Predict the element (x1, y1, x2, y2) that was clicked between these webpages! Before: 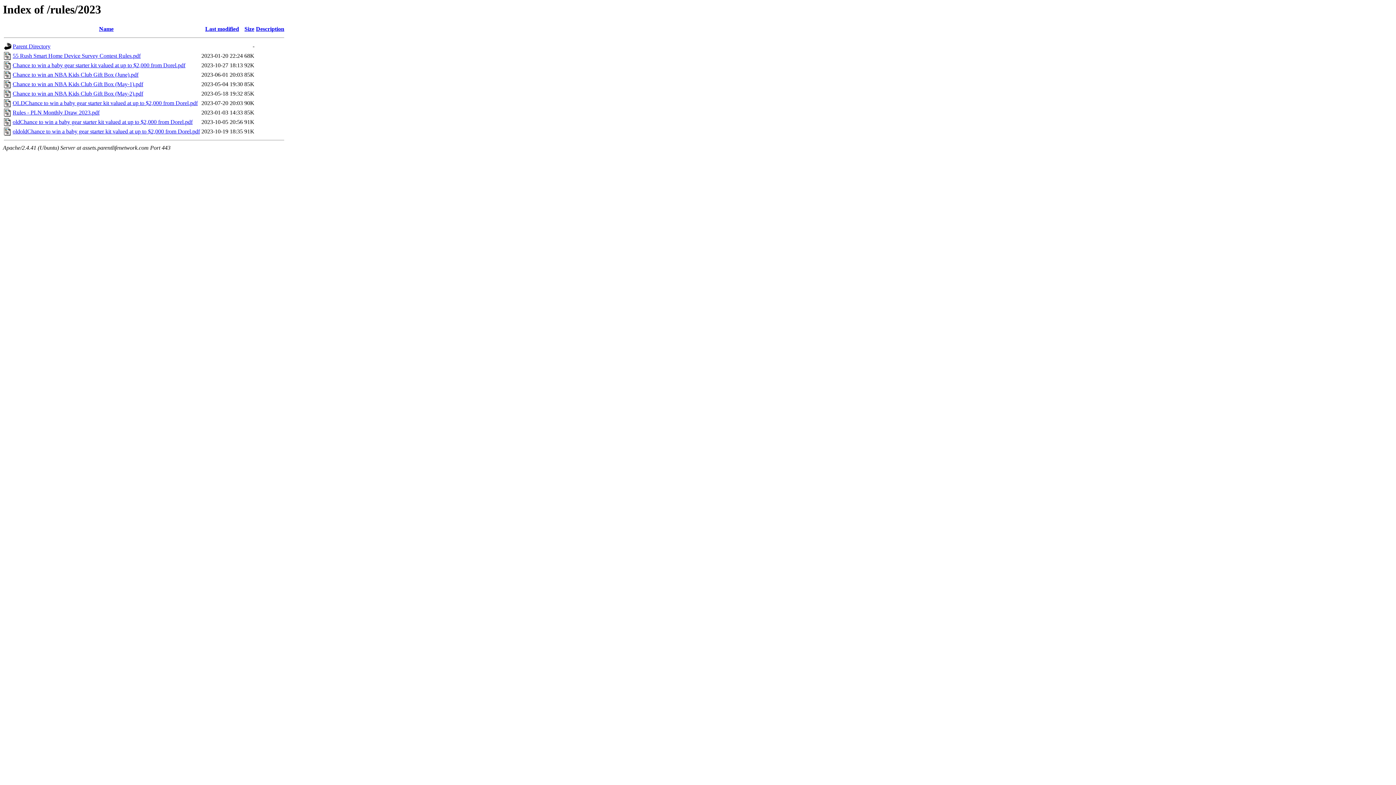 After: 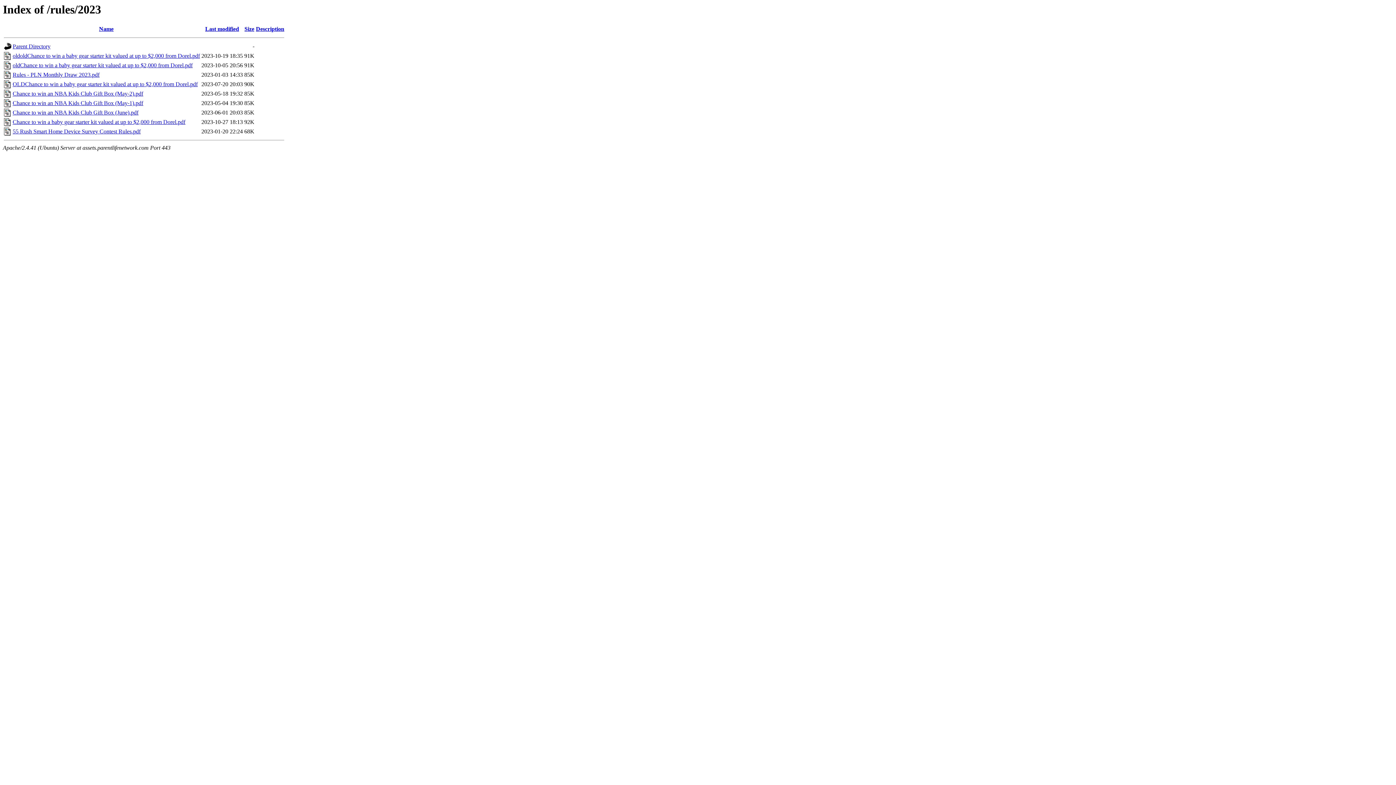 Action: label: Name bbox: (99, 25, 113, 32)